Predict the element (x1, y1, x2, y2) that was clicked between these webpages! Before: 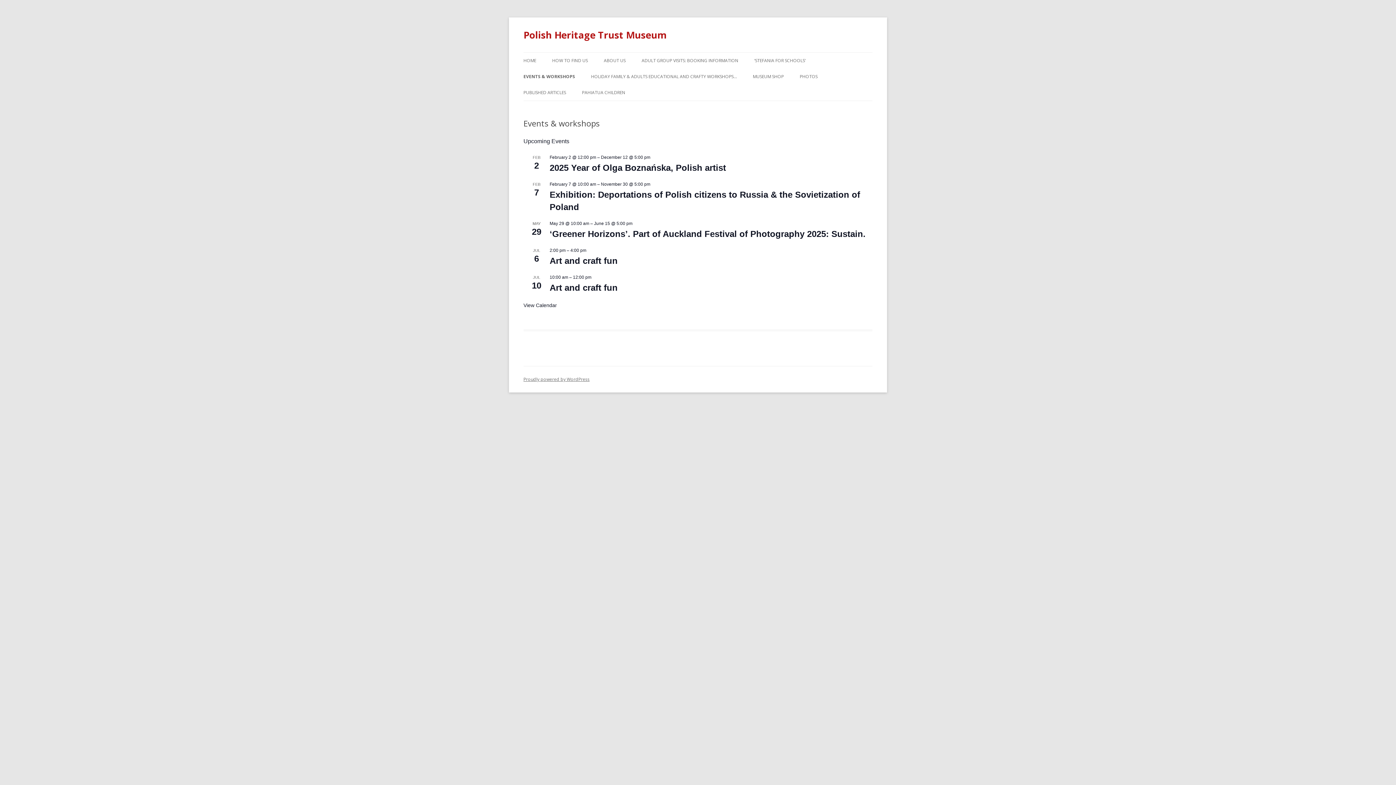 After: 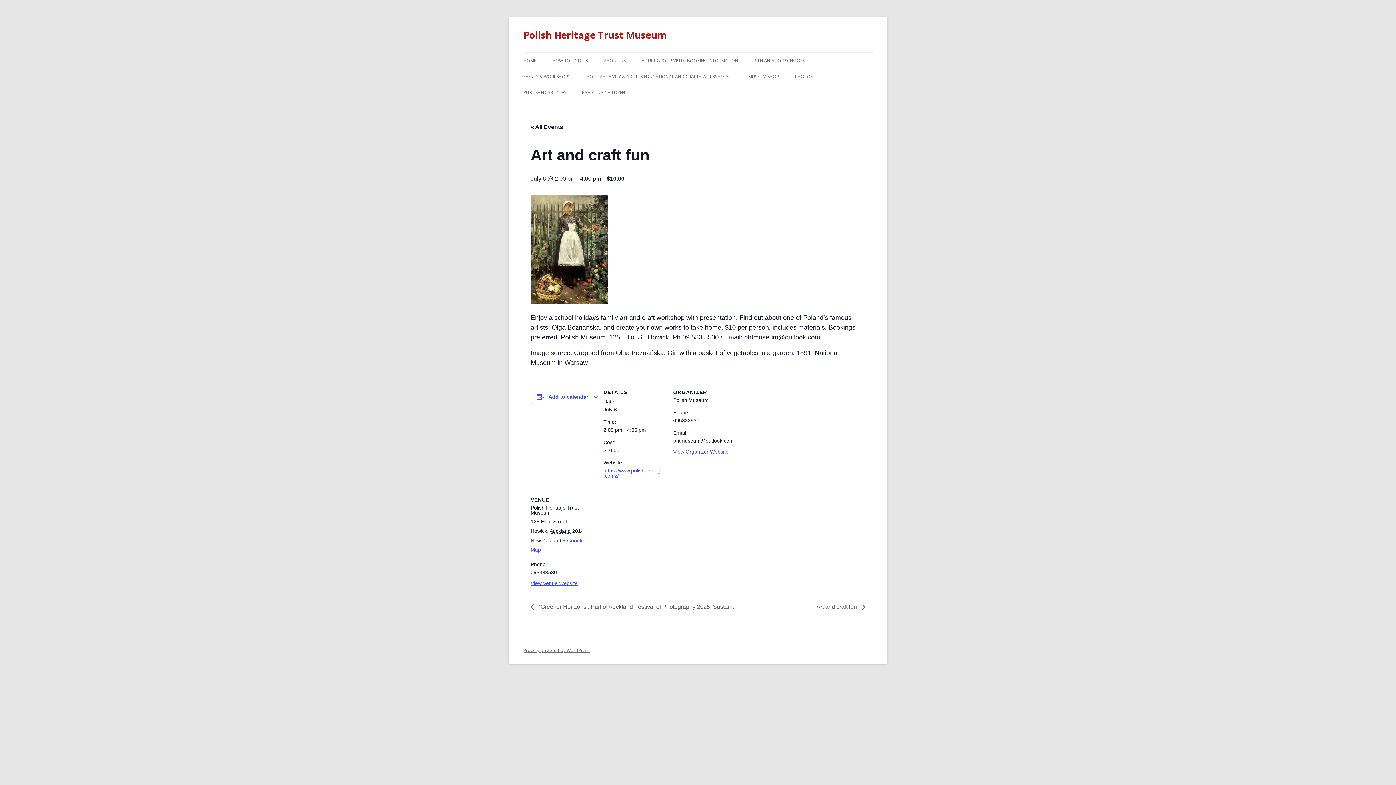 Action: label: Art and craft fun bbox: (549, 256, 617, 266)